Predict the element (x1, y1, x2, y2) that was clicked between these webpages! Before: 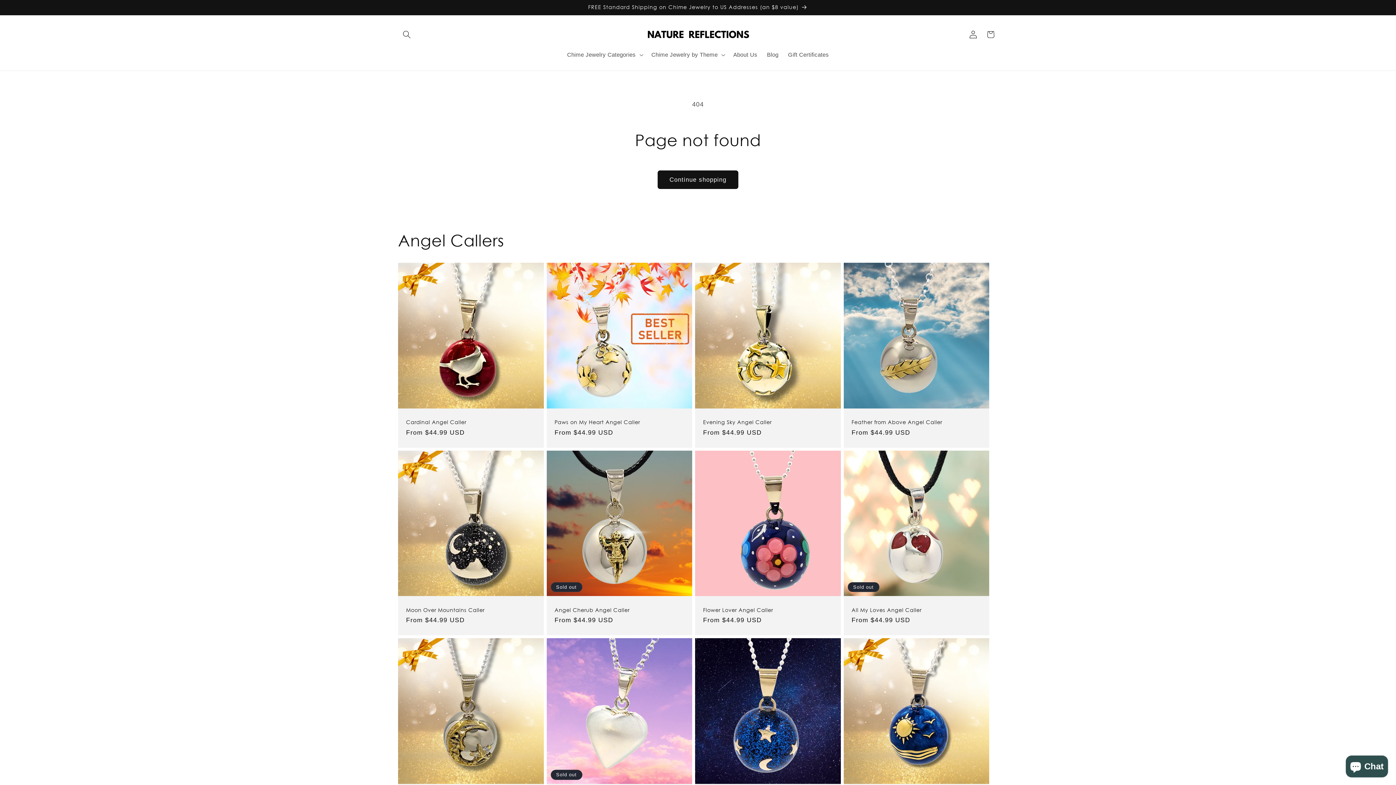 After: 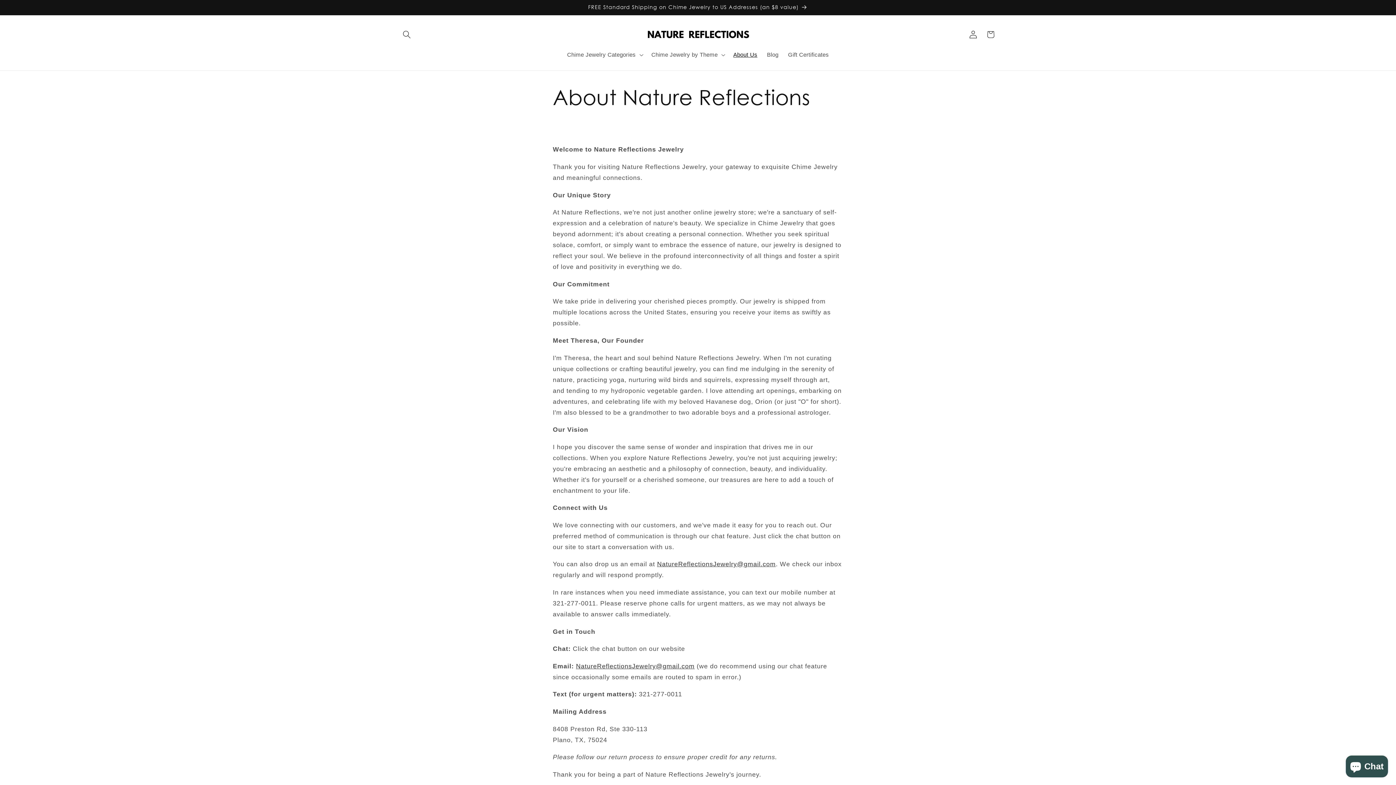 Action: bbox: (728, 46, 762, 63) label: About Us